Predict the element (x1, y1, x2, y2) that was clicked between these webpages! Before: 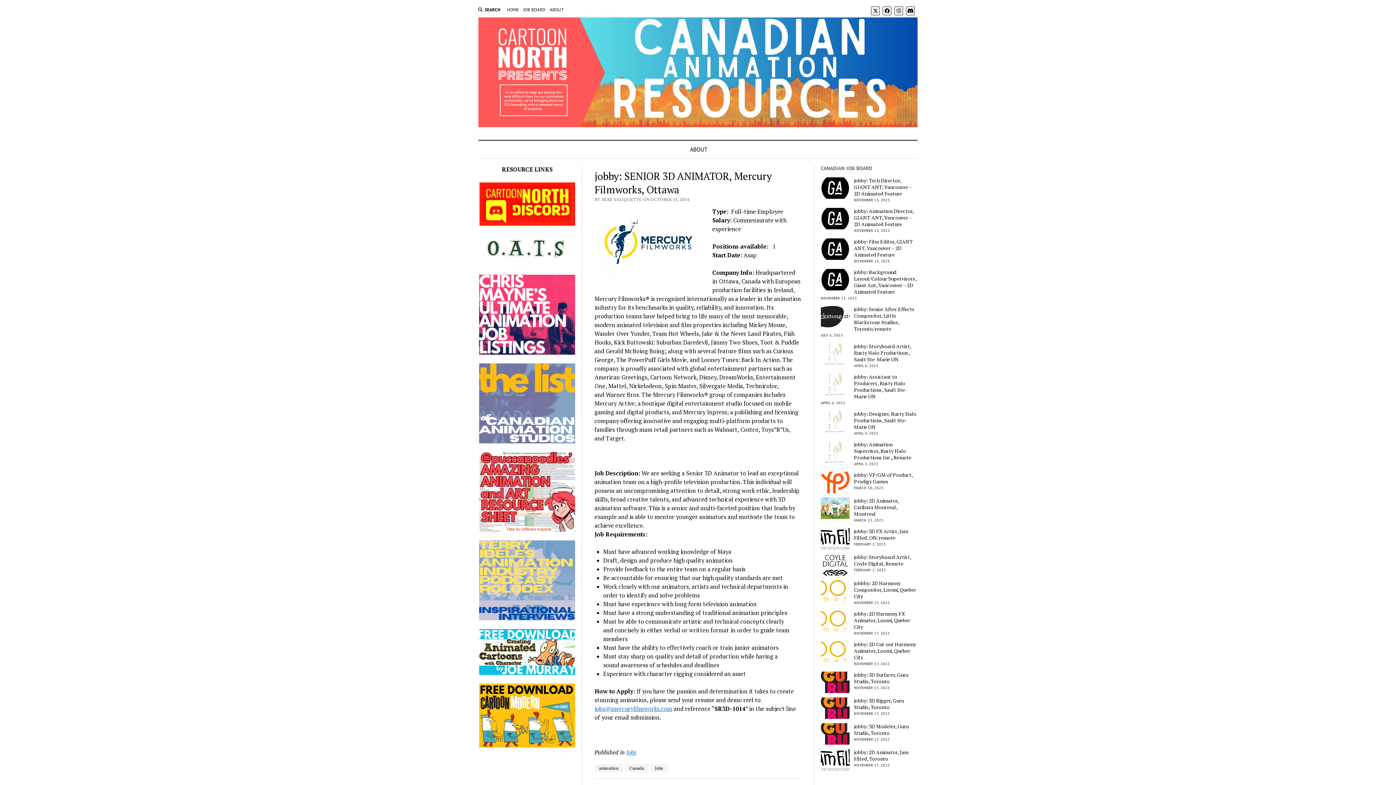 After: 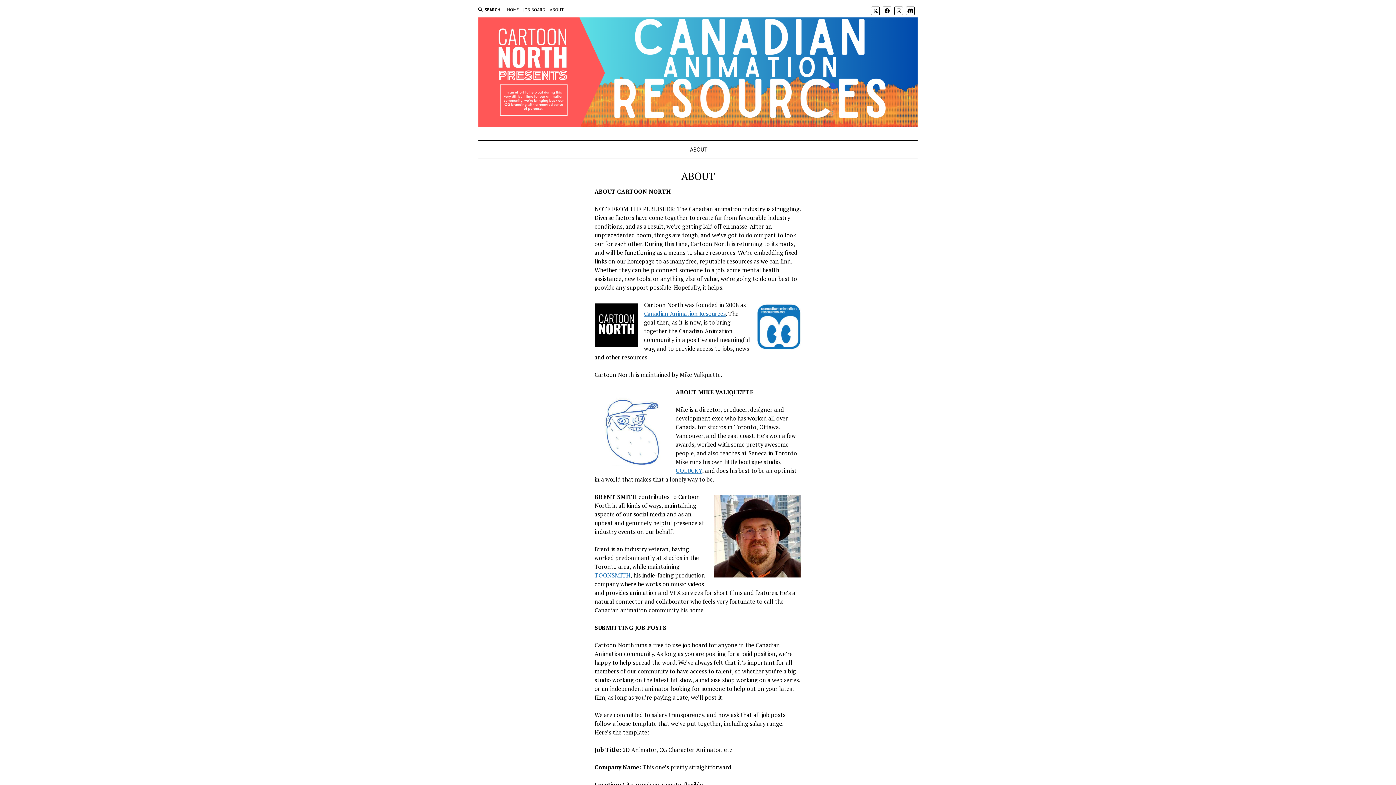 Action: bbox: (549, 6, 564, 13) label: ABOUT